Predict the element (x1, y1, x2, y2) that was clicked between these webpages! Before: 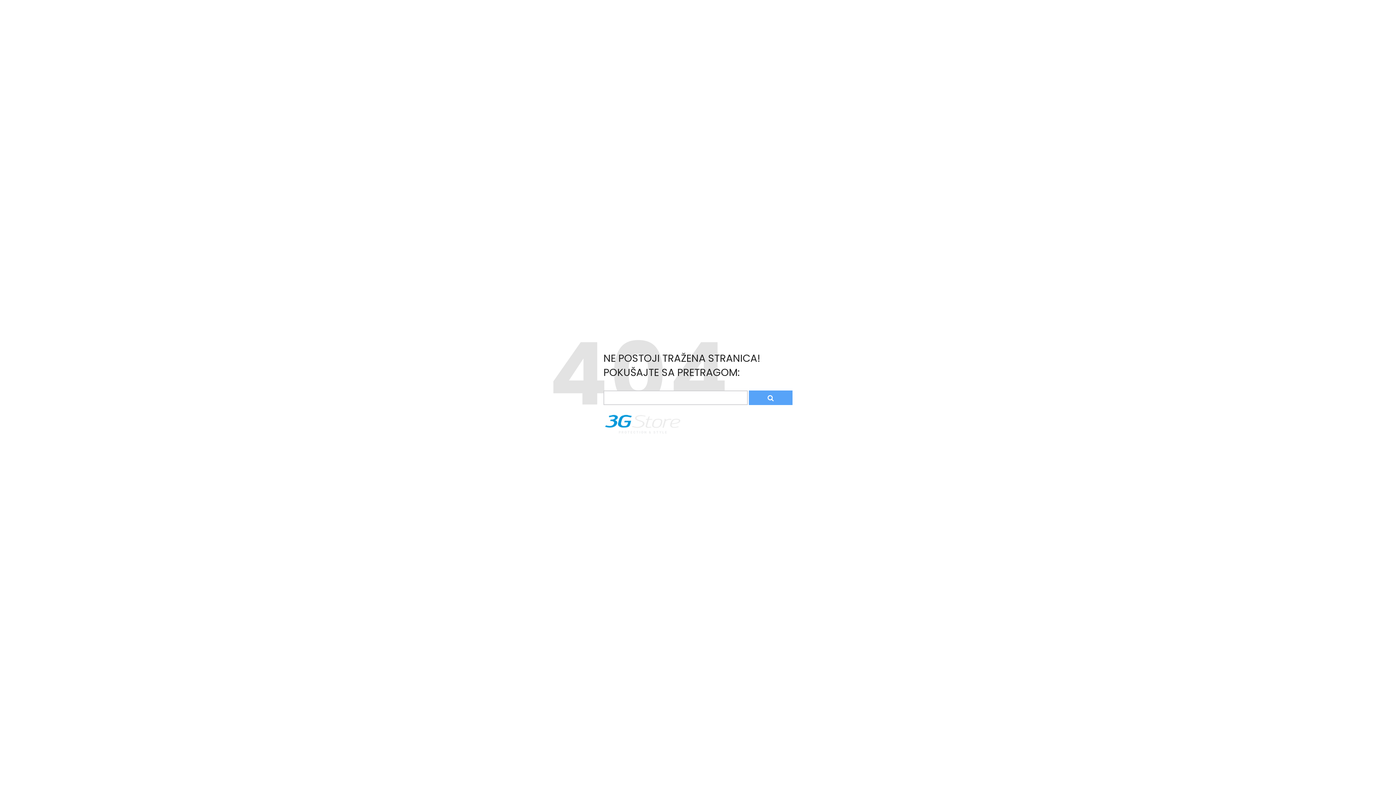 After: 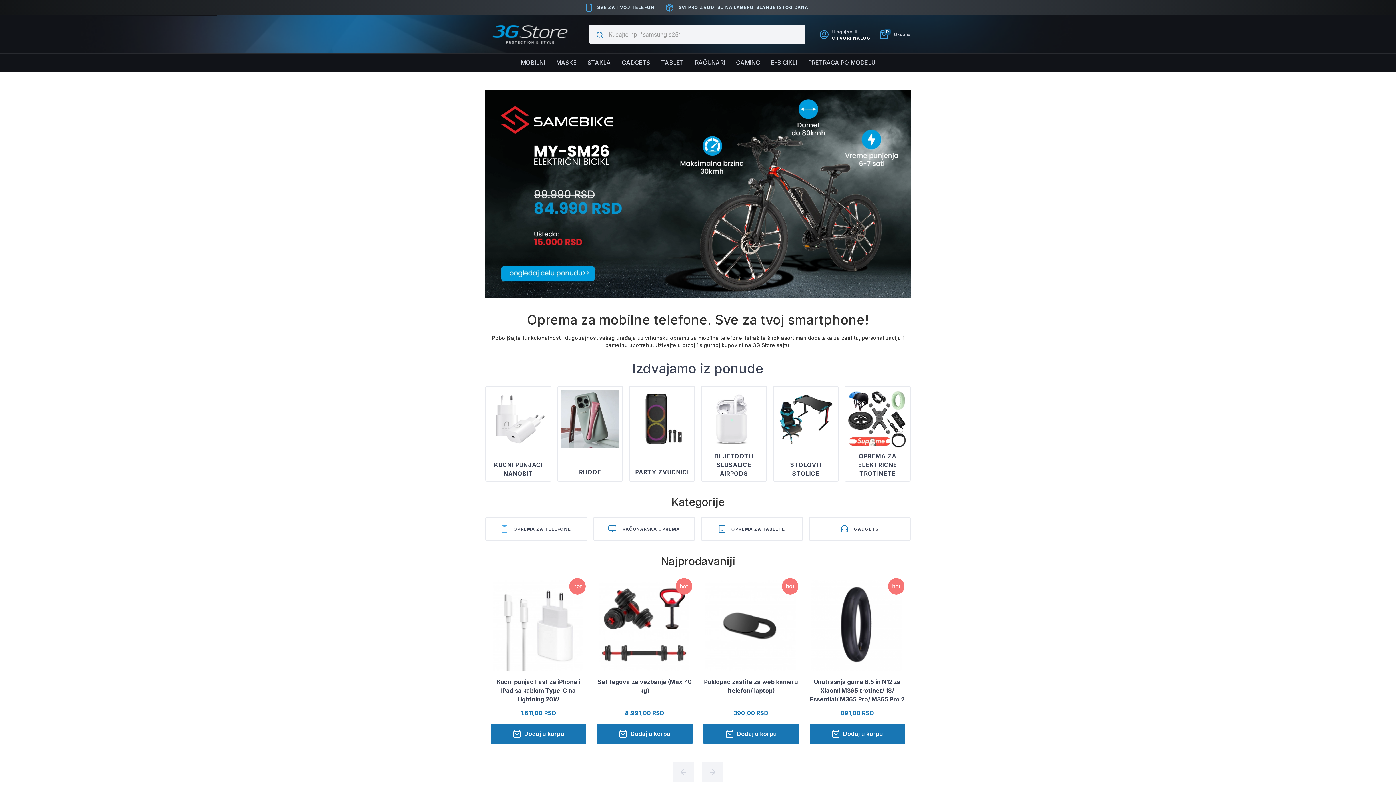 Action: bbox: (603, 412, 682, 438)